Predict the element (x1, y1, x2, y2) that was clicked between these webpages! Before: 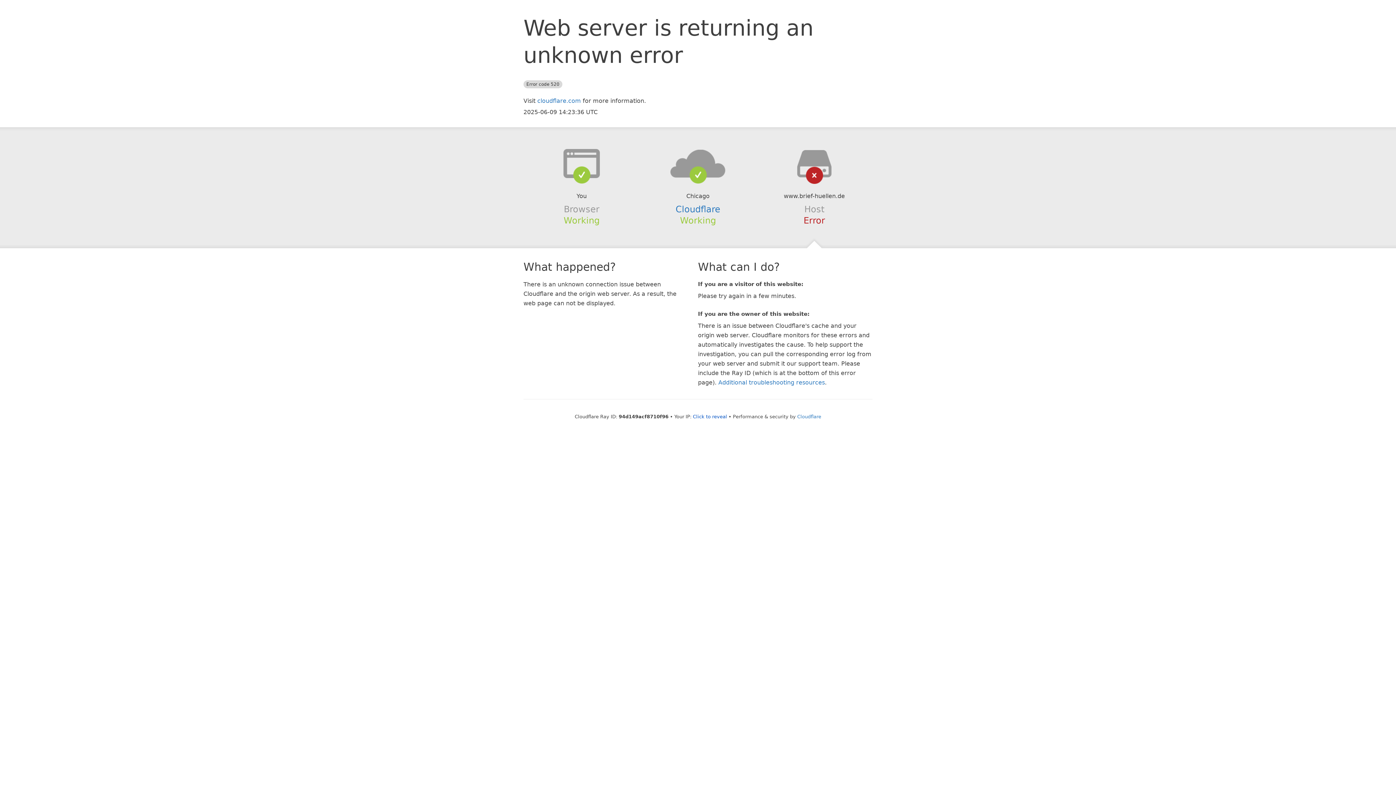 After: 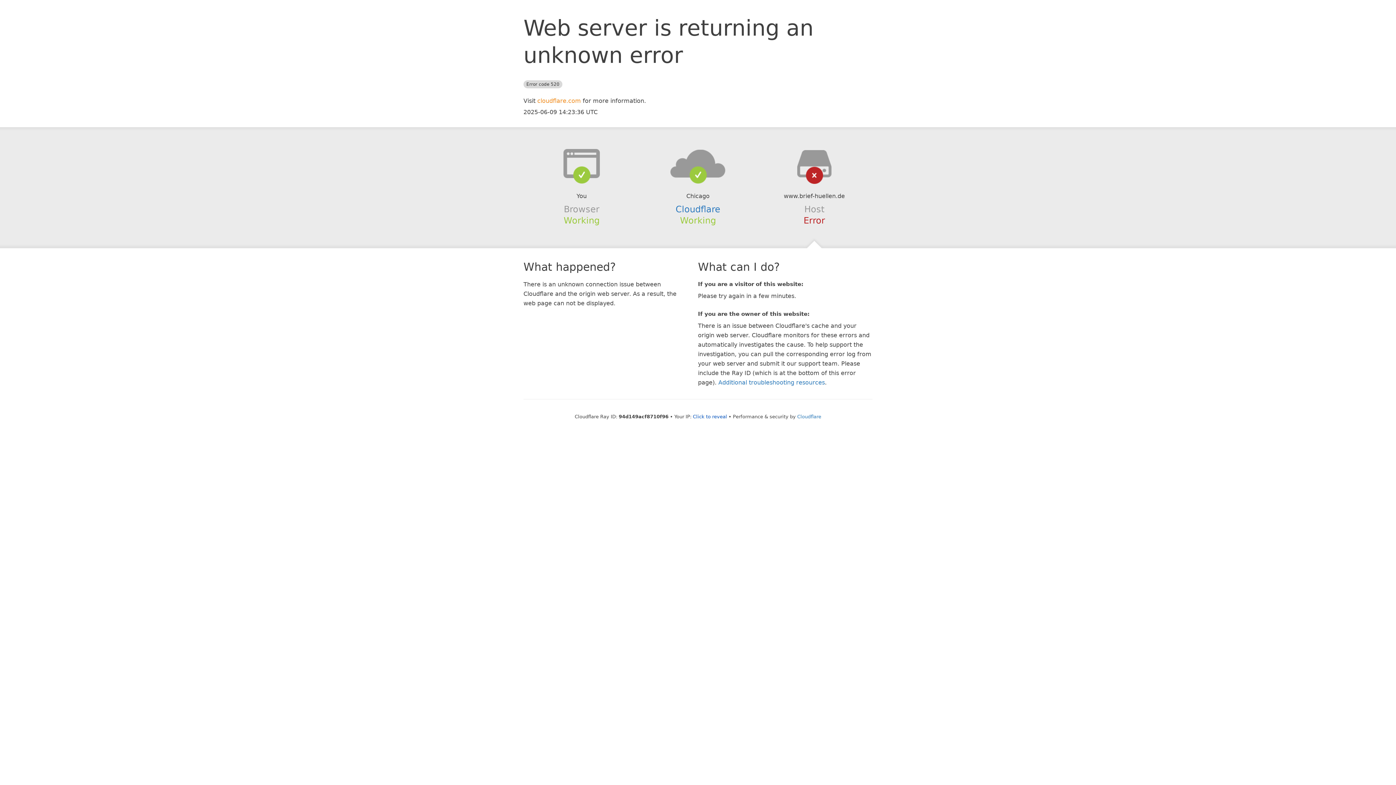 Action: label: cloudflare.com bbox: (537, 97, 581, 104)